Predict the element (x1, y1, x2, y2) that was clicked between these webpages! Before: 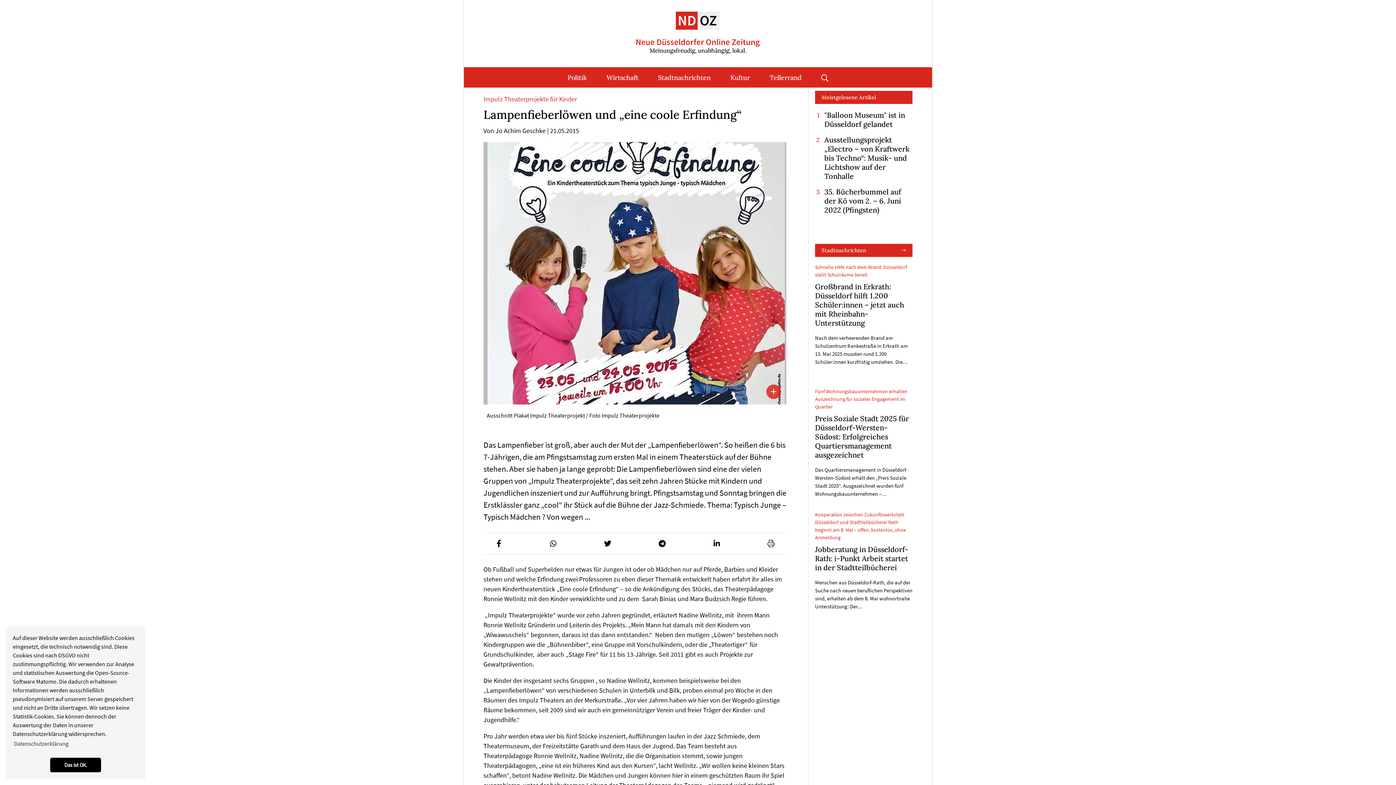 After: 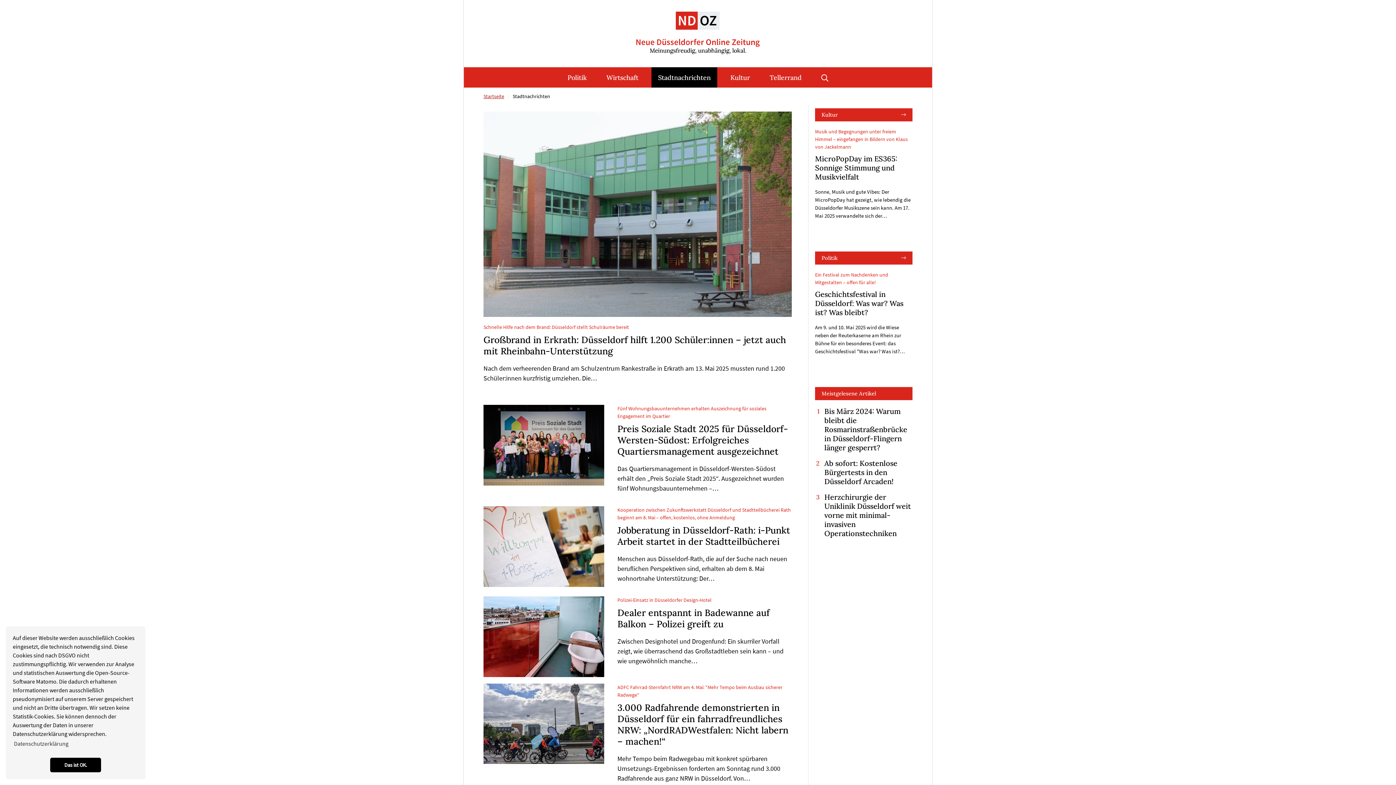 Action: label: Stadtnachrichten bbox: (815, 244, 912, 257)